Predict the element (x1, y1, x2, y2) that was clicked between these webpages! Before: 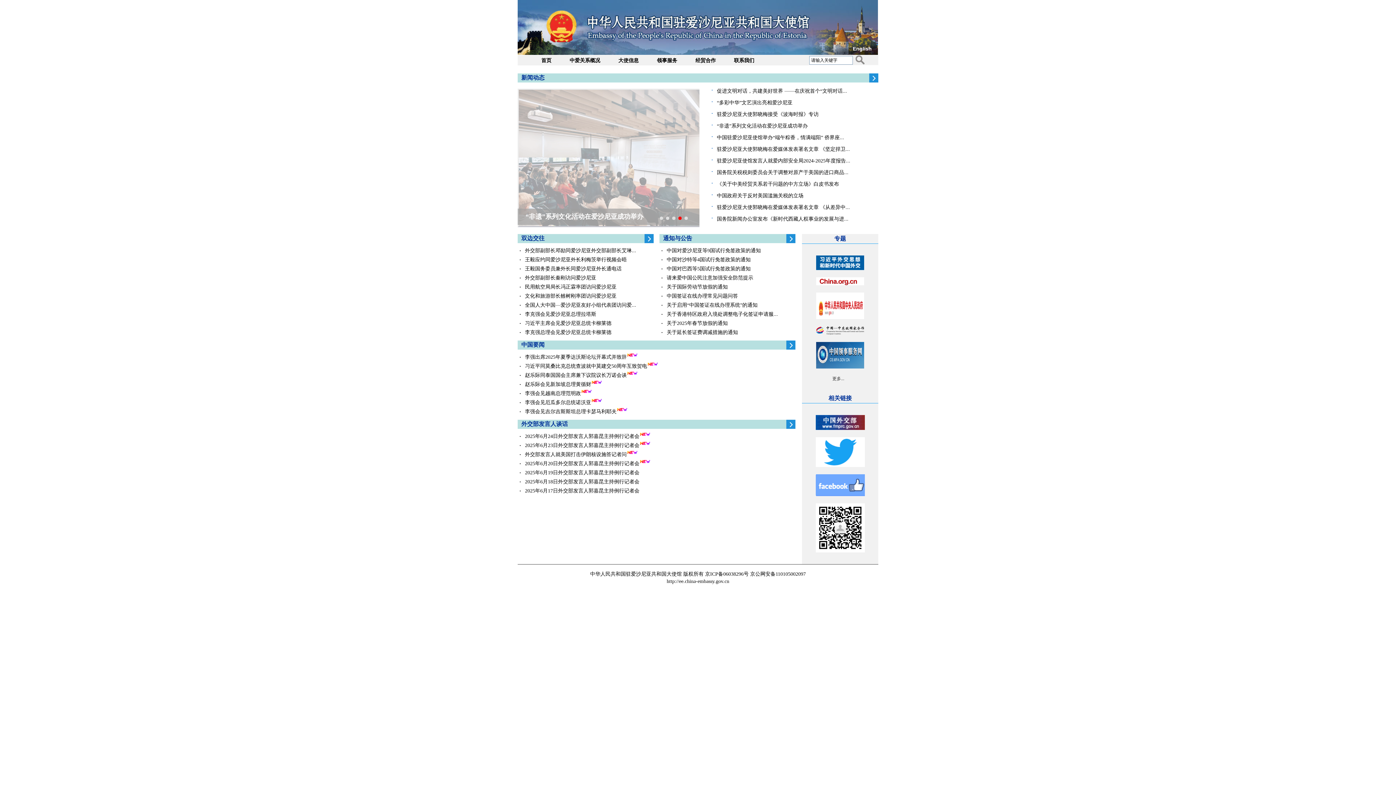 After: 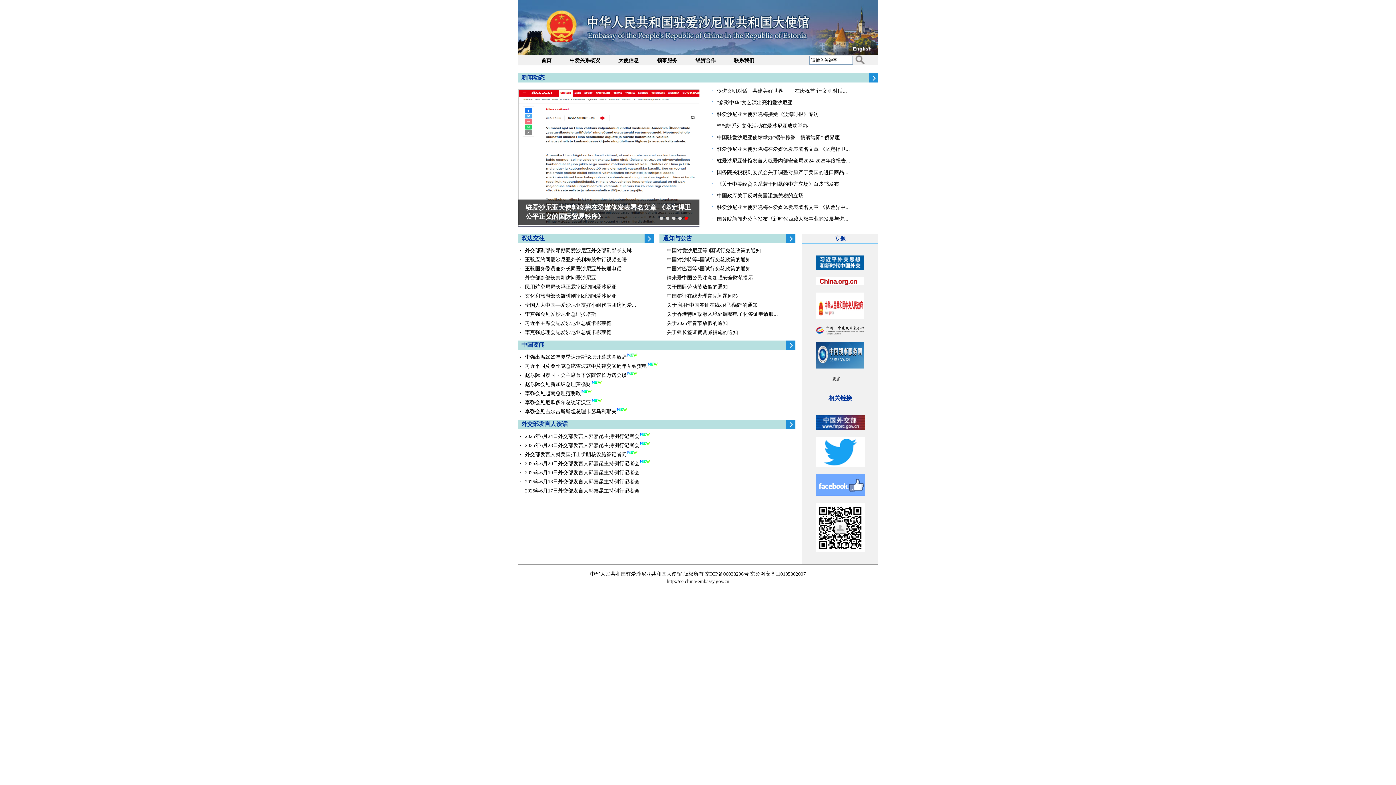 Action: label:  
驻爱沙尼亚大使郭晓梅在爱媒体发表署名文章 《坚定捍卫公平正义的国际贸易秩序》
         bbox: (517, 88, 631, 227)